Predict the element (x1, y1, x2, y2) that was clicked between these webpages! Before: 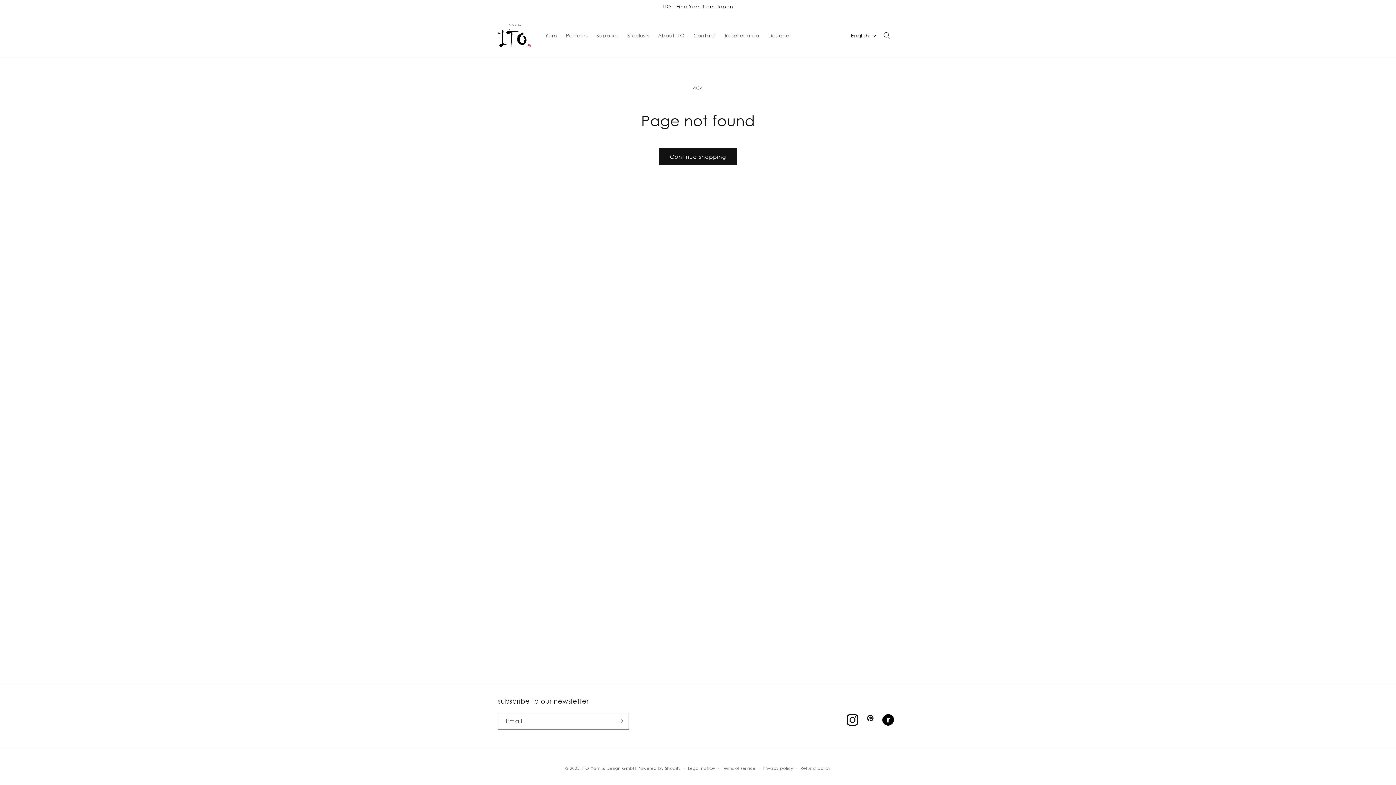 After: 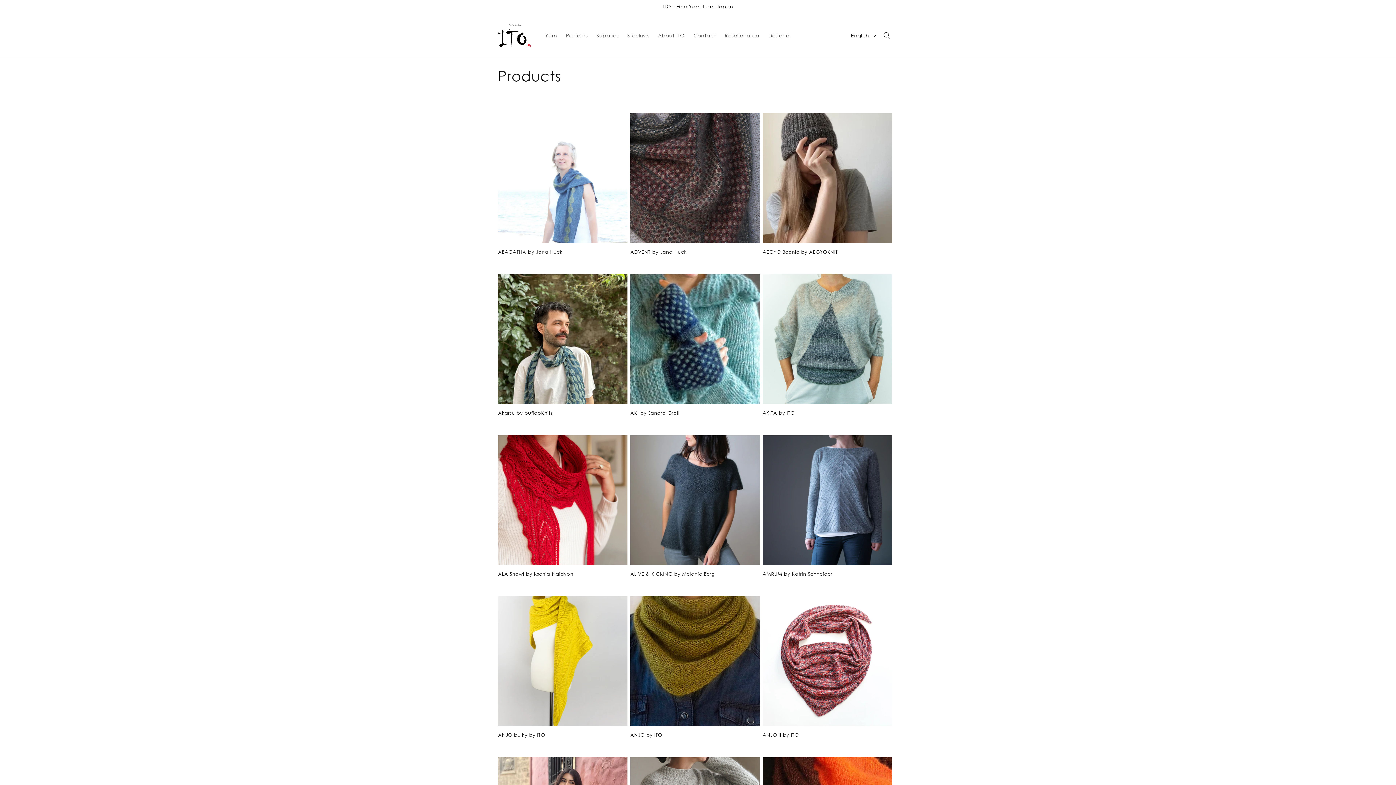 Action: bbox: (659, 148, 737, 165) label: Continue shopping